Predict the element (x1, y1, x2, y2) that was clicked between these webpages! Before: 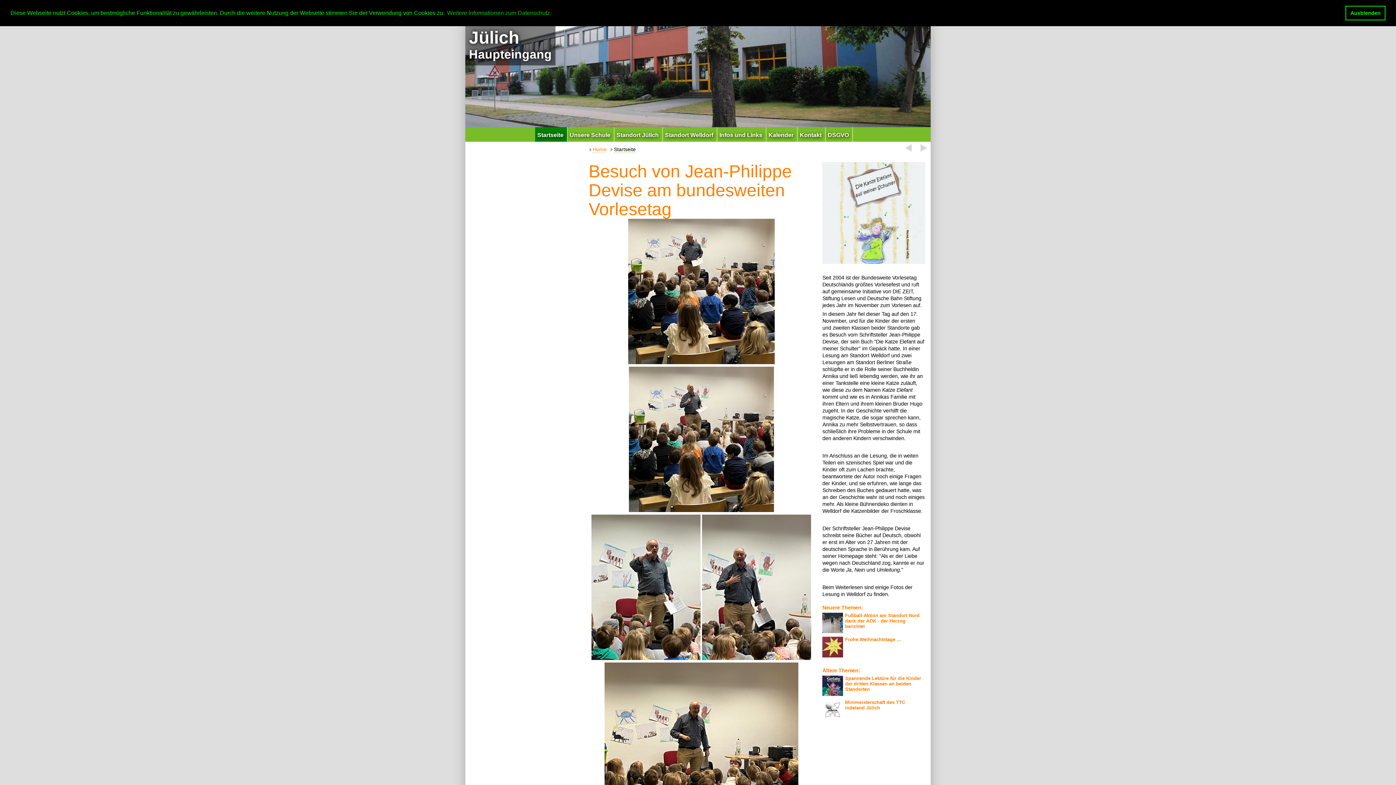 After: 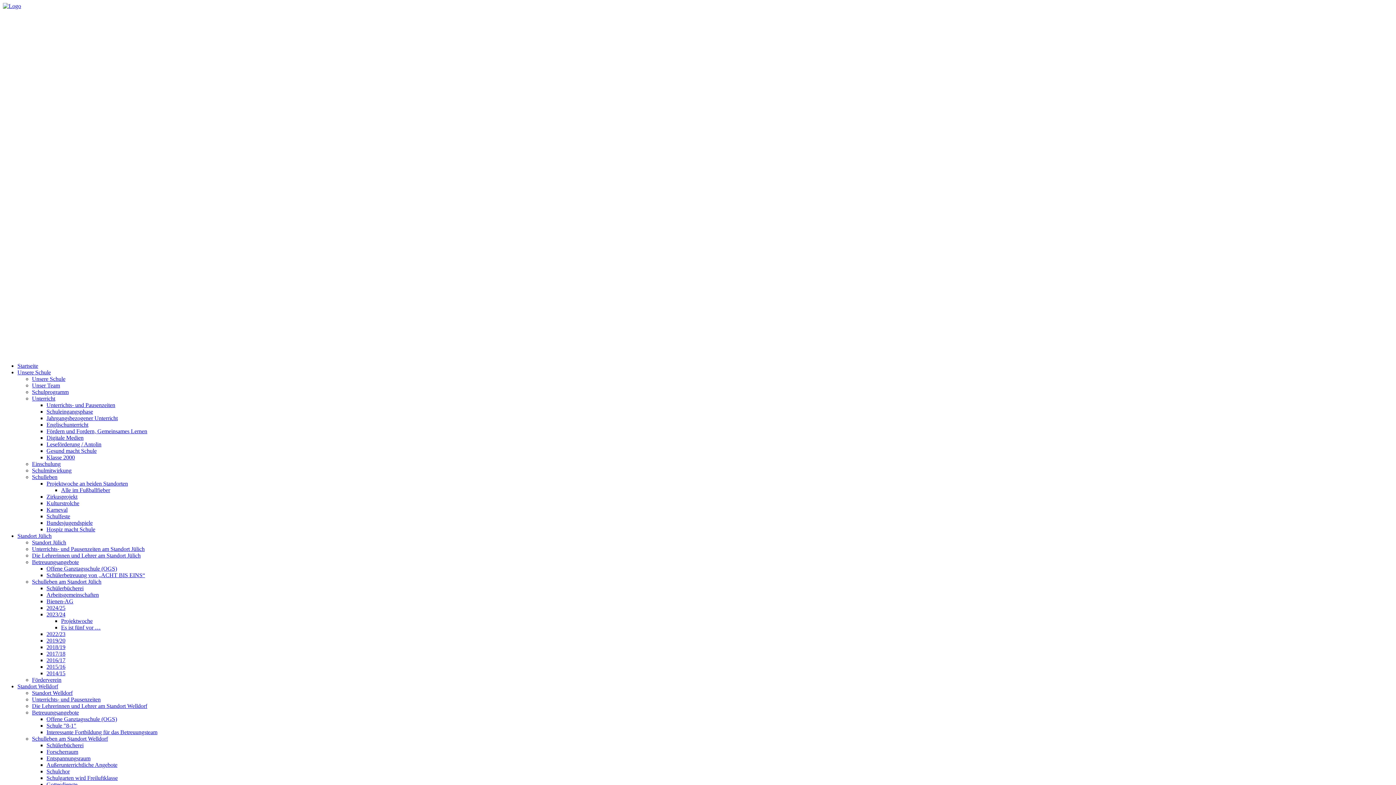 Action: label: Startseite bbox: (613, 146, 636, 153)